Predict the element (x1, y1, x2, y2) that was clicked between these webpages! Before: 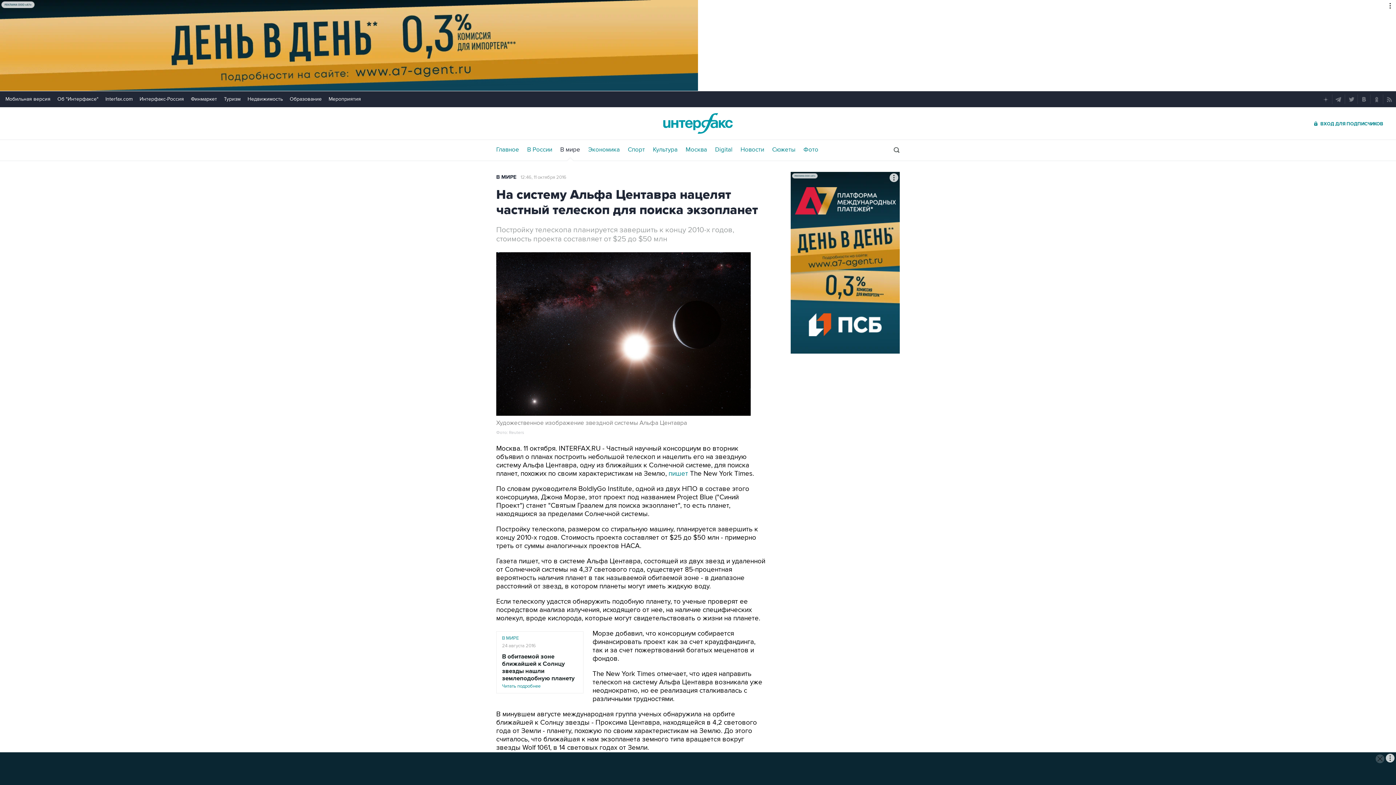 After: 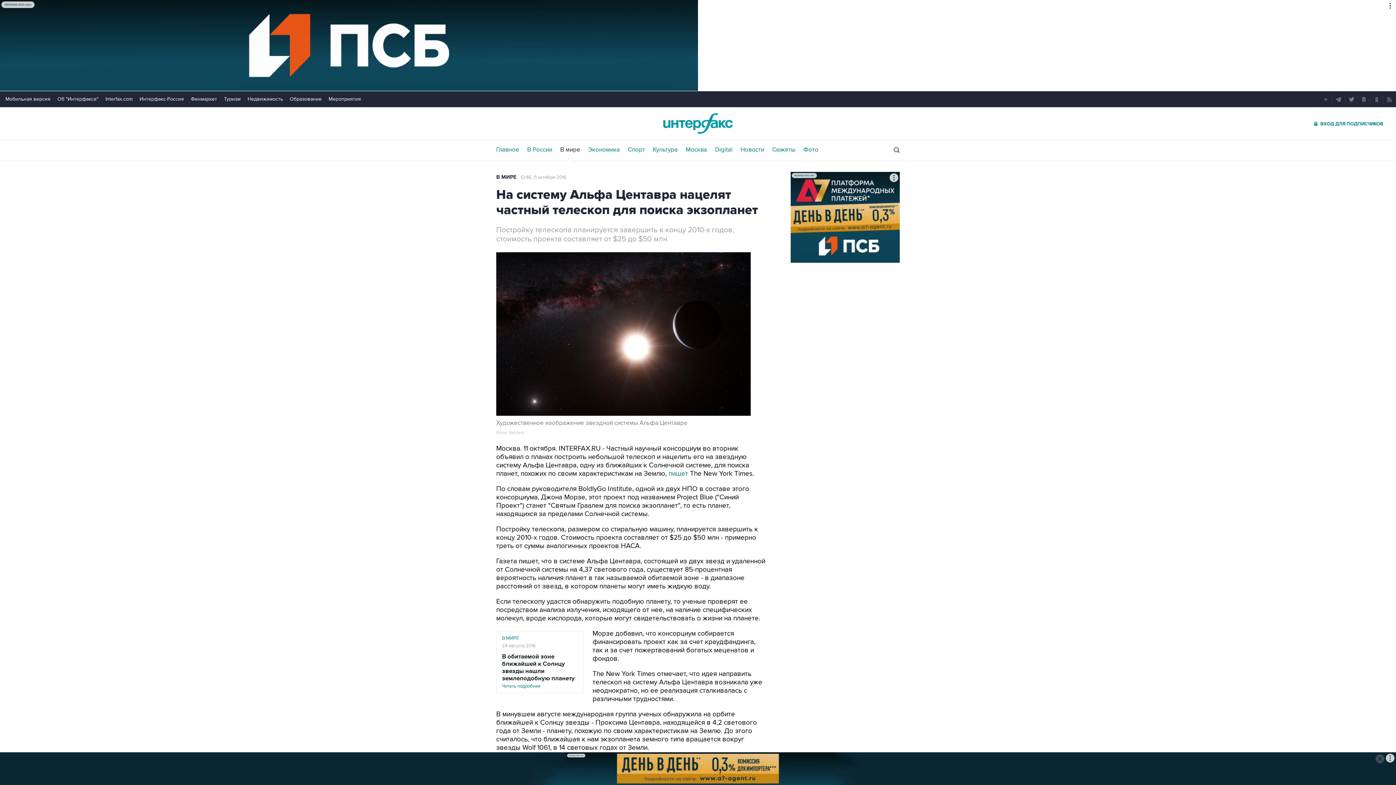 Action: bbox: (1372, 94, 1381, 104)